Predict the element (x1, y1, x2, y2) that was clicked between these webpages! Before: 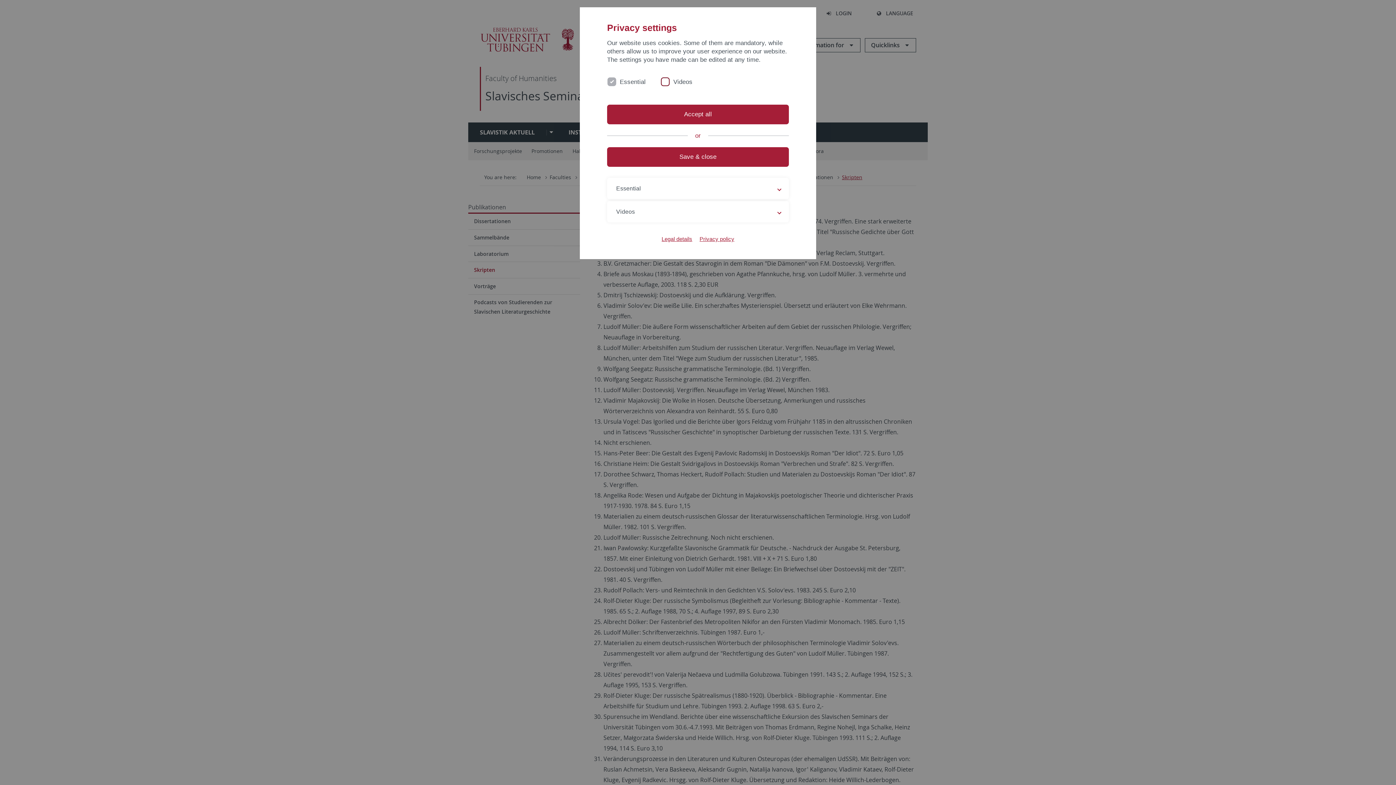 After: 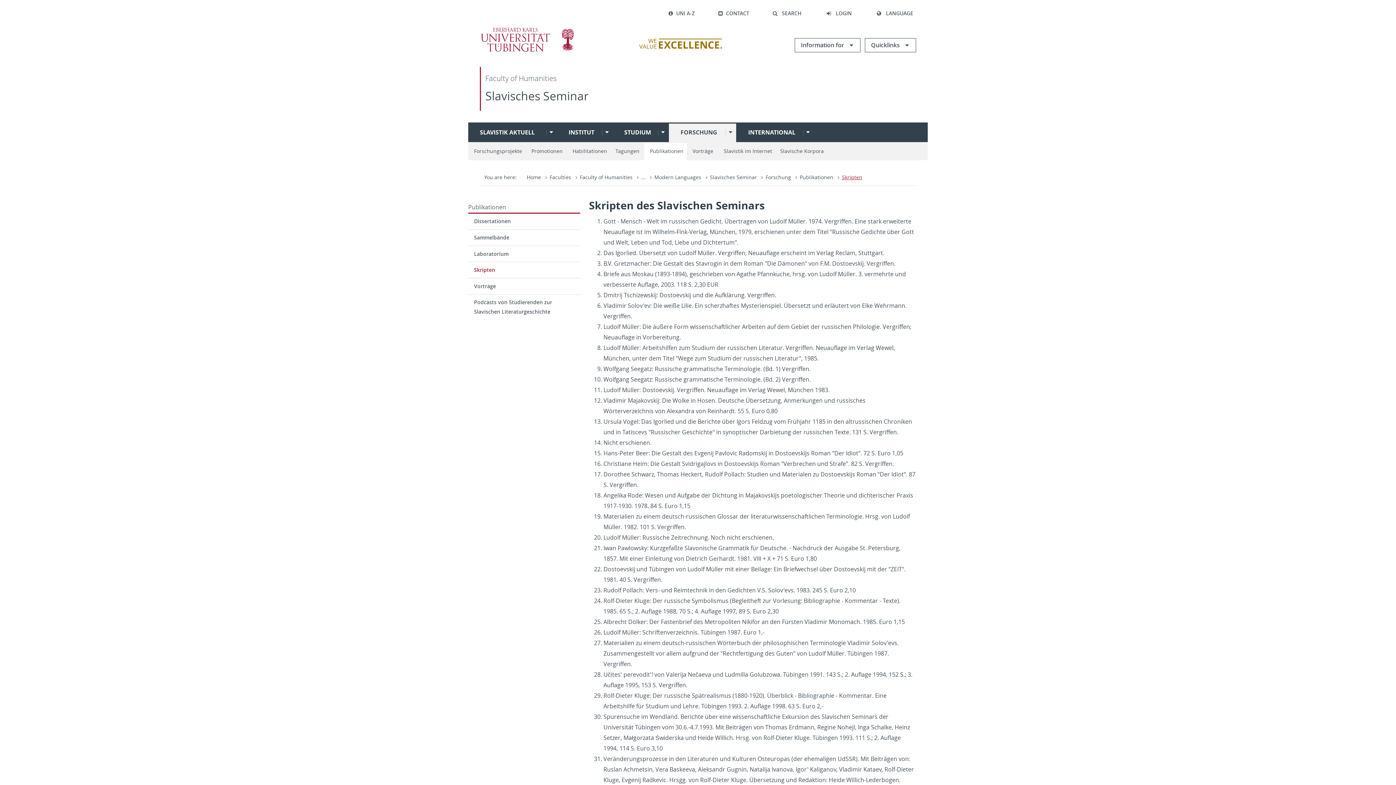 Action: label: Accept all bbox: (607, 104, 789, 124)